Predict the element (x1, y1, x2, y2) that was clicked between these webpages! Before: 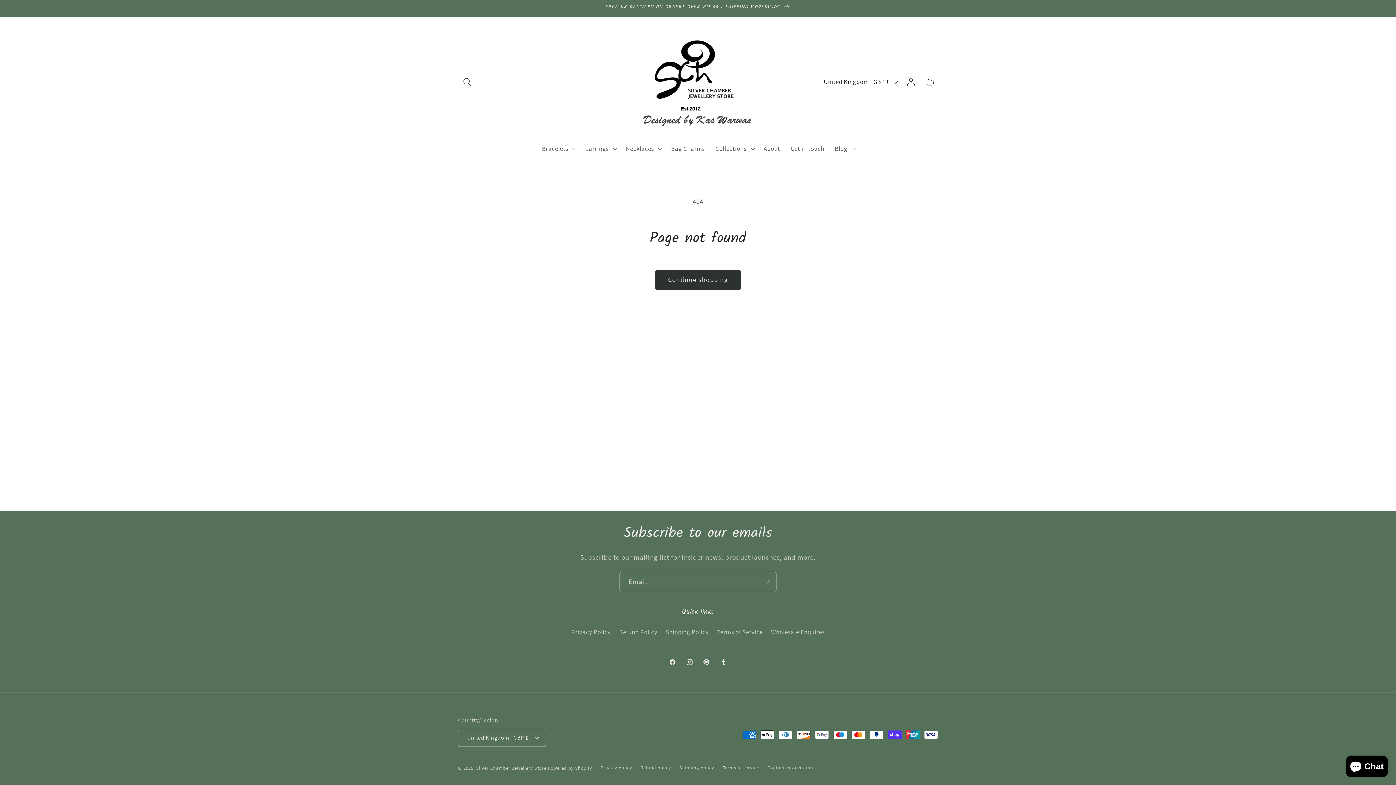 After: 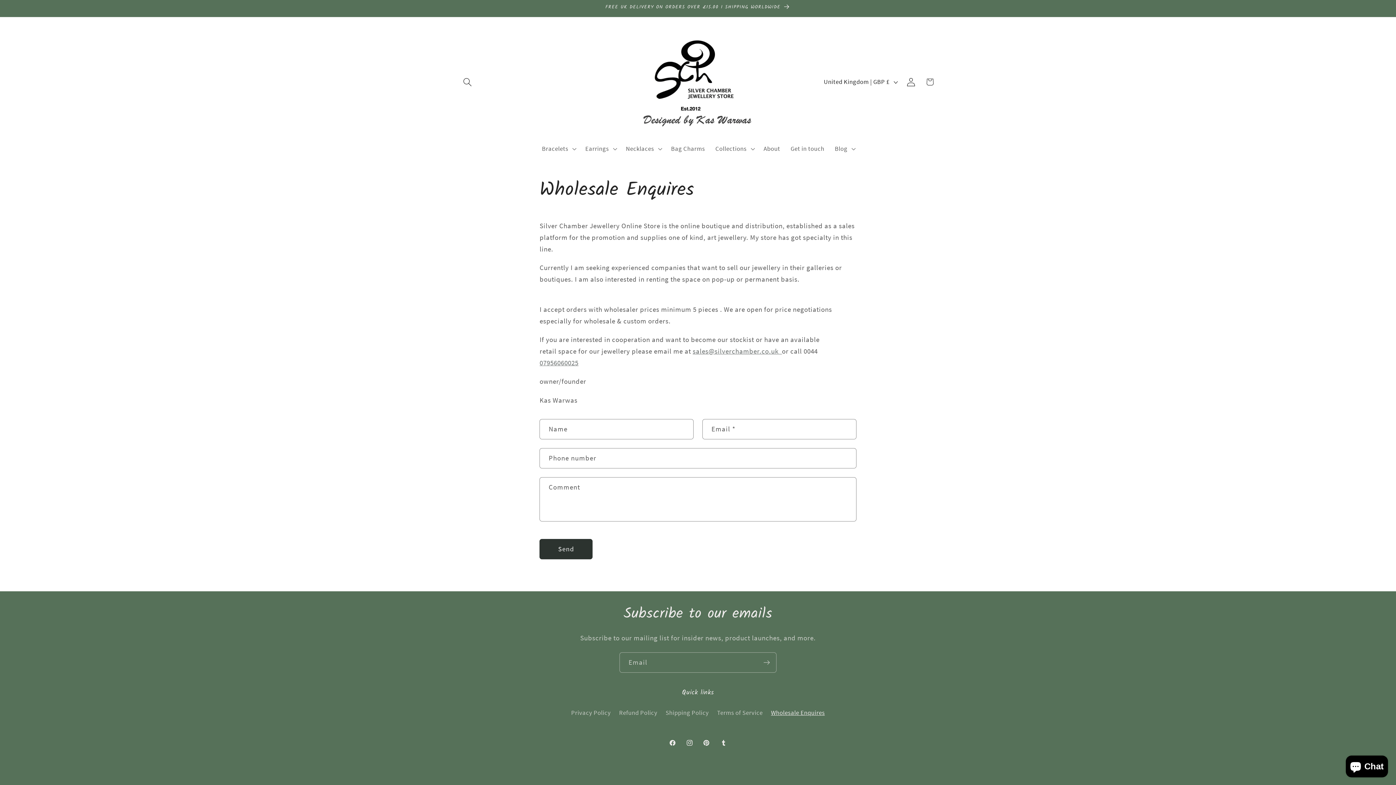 Action: label: Wholesale Enquires bbox: (771, 625, 825, 639)